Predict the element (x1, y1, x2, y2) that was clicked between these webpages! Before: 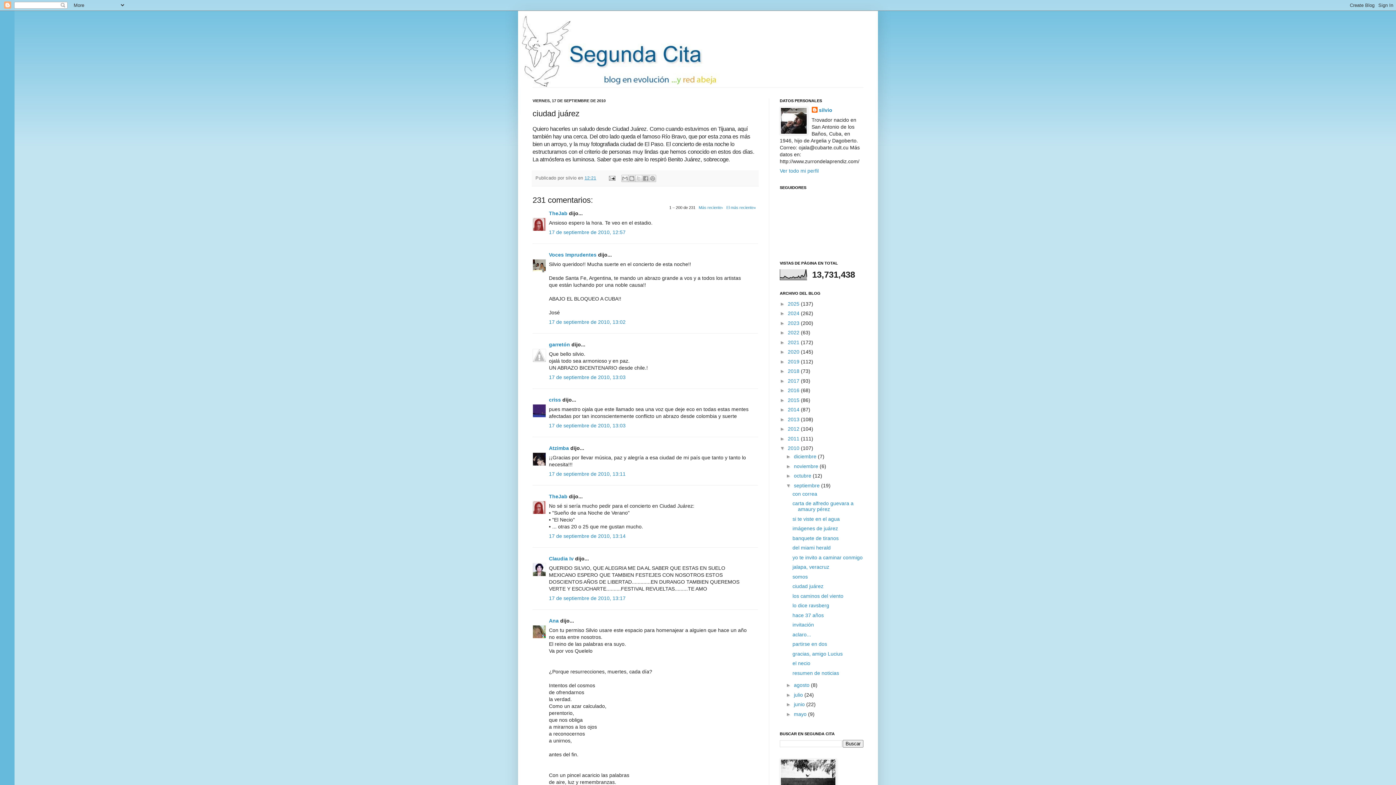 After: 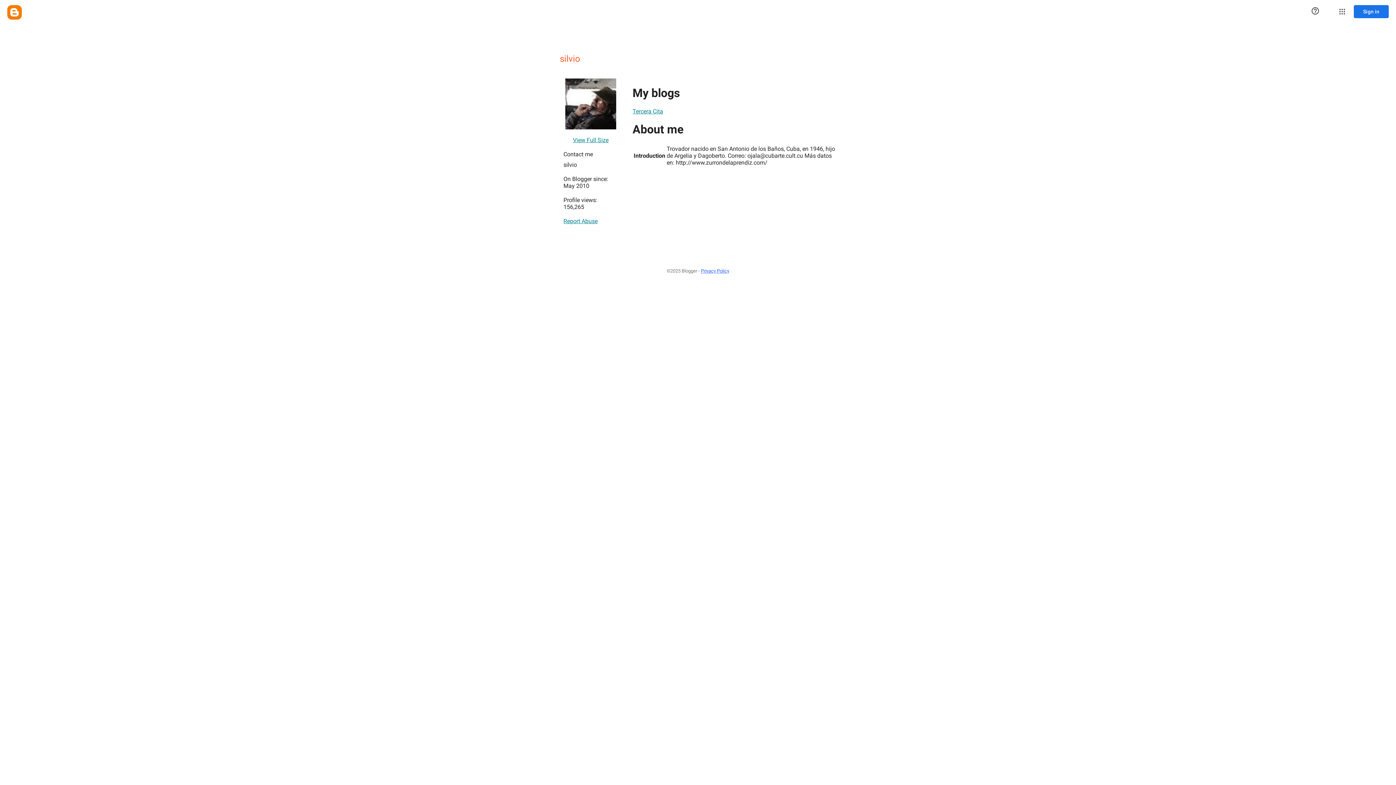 Action: label: Ver todo mi perfil bbox: (780, 168, 818, 173)